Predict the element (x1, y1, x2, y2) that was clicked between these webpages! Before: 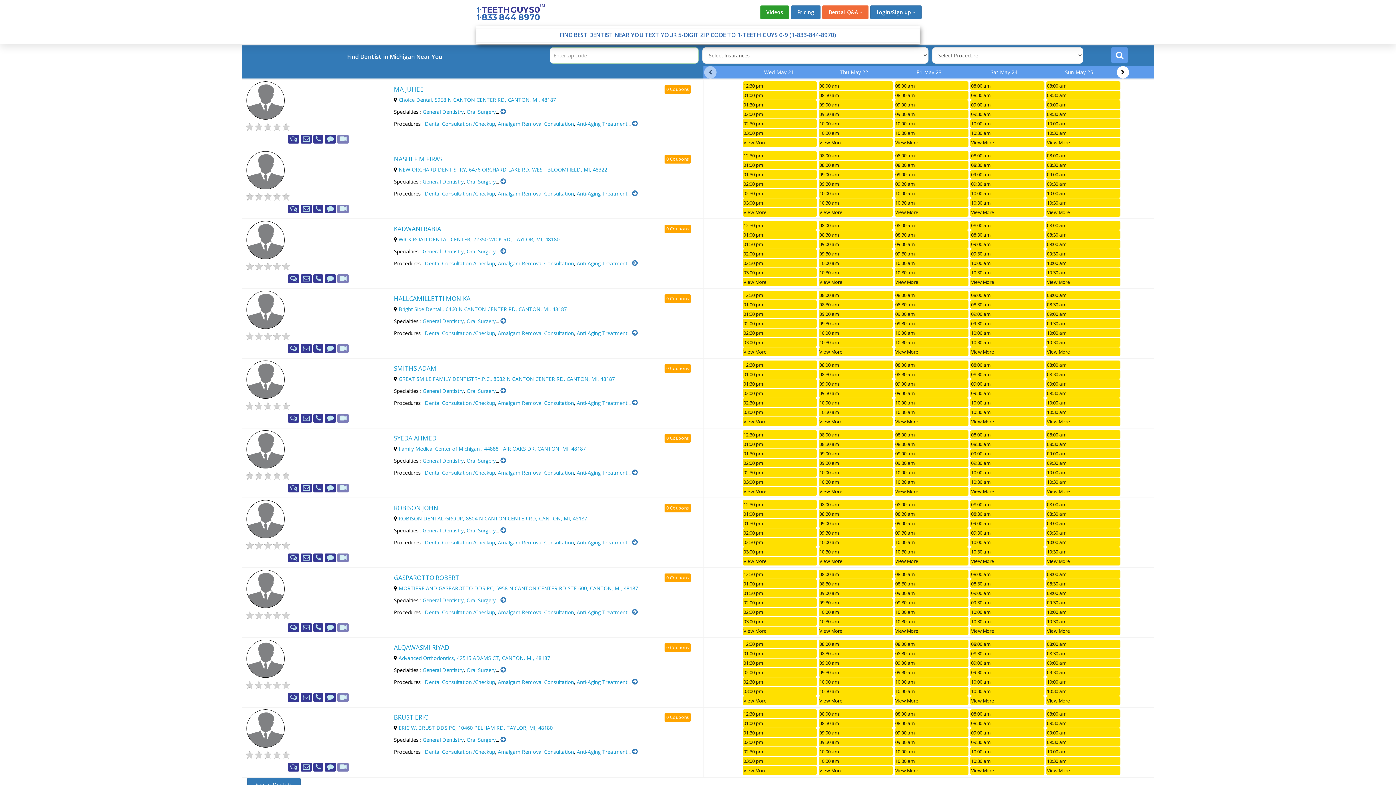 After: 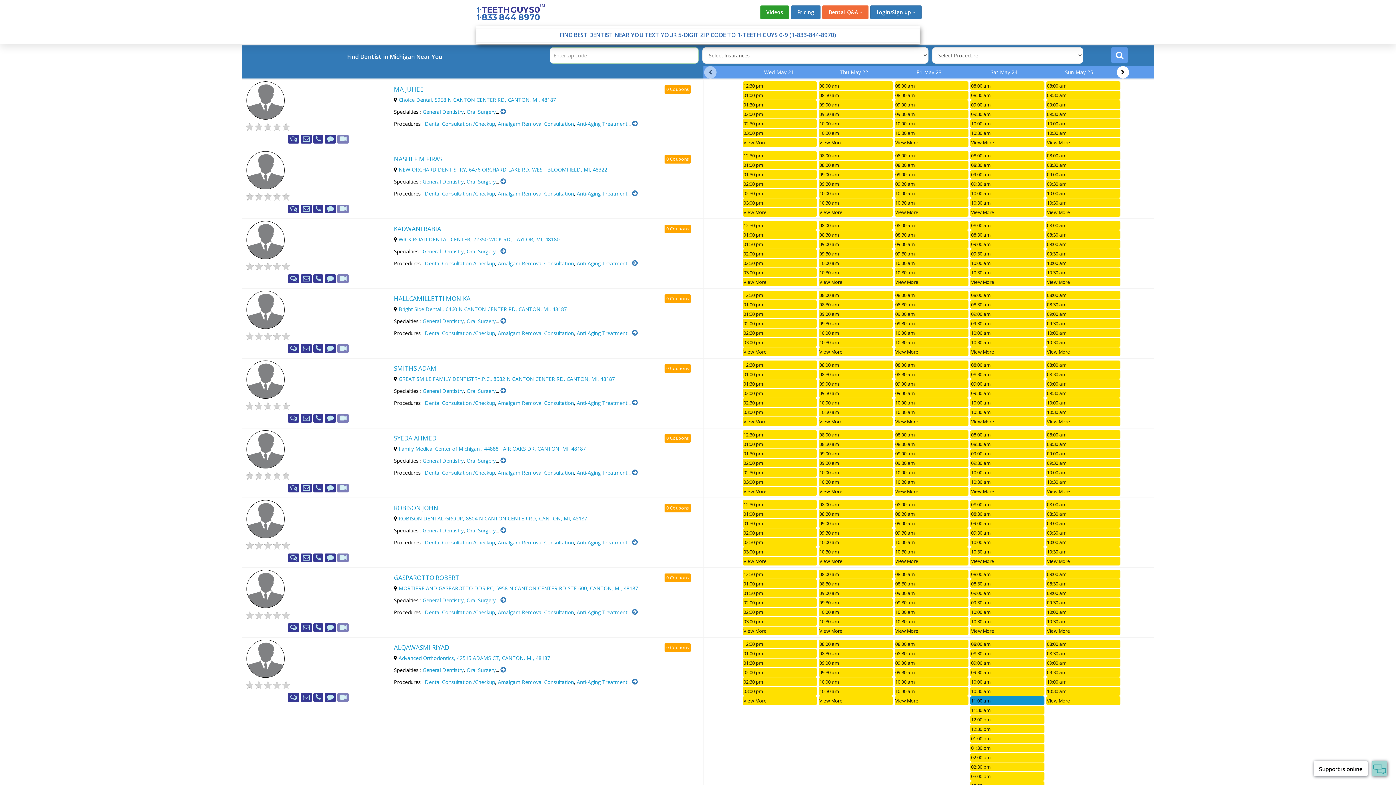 Action: label: View More bbox: (970, 696, 1044, 705)